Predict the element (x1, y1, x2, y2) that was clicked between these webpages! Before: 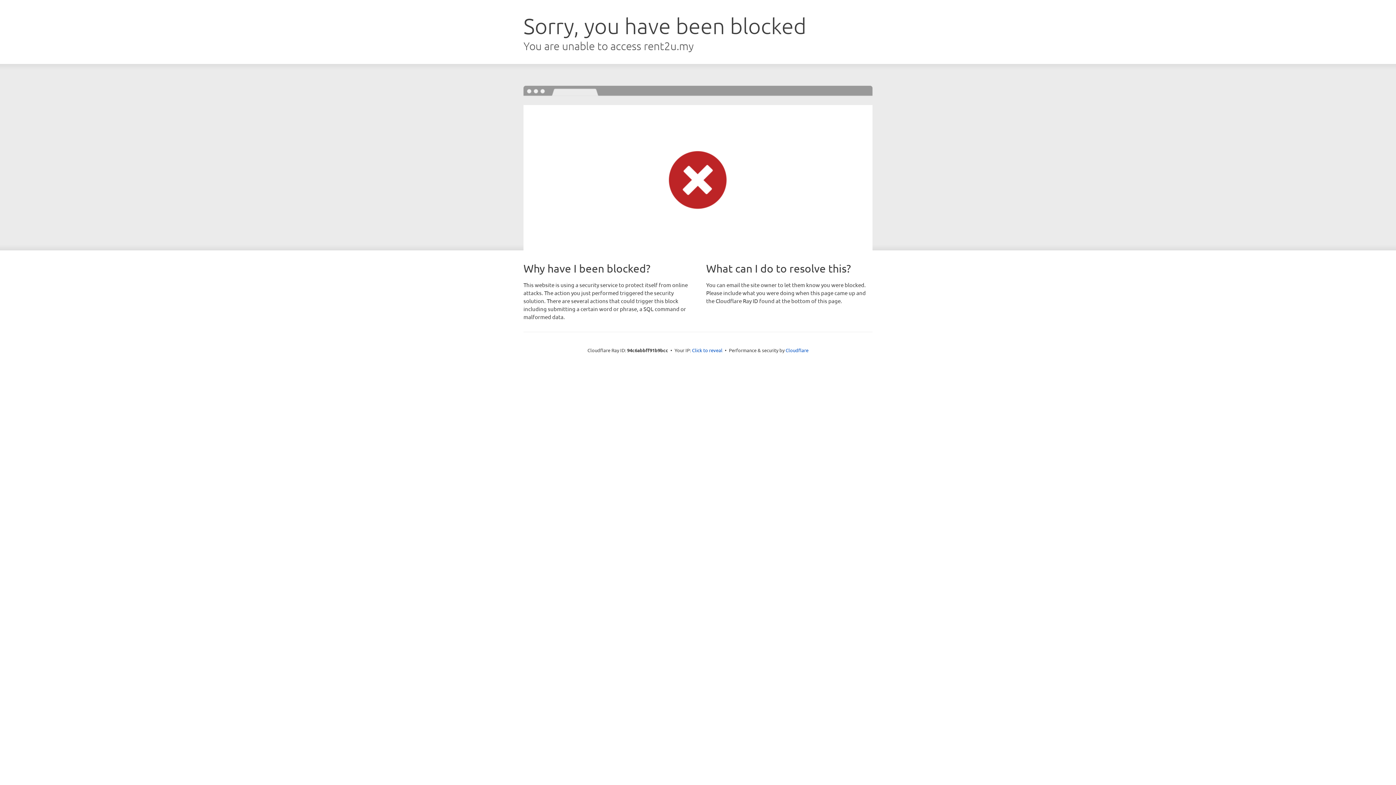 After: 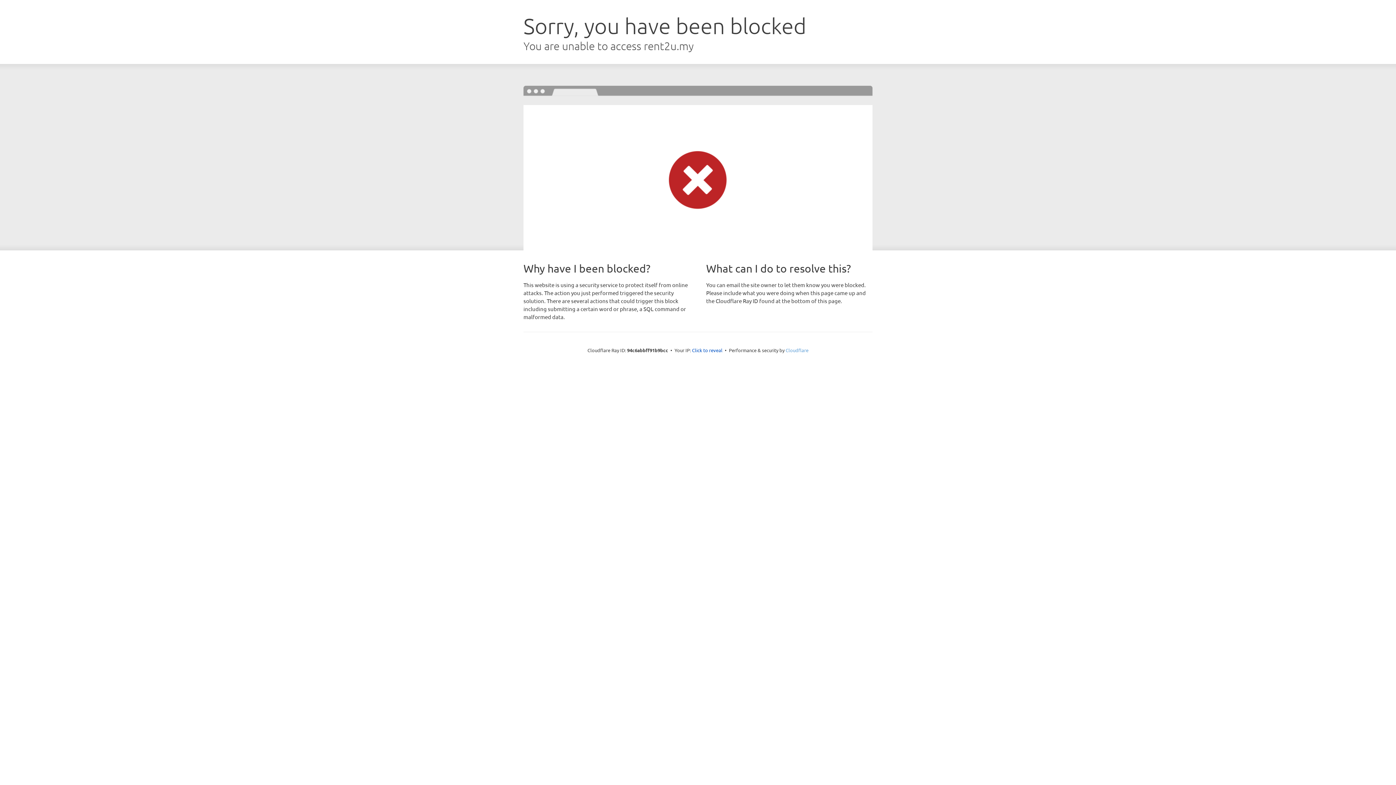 Action: bbox: (785, 347, 808, 353) label: Cloudflare